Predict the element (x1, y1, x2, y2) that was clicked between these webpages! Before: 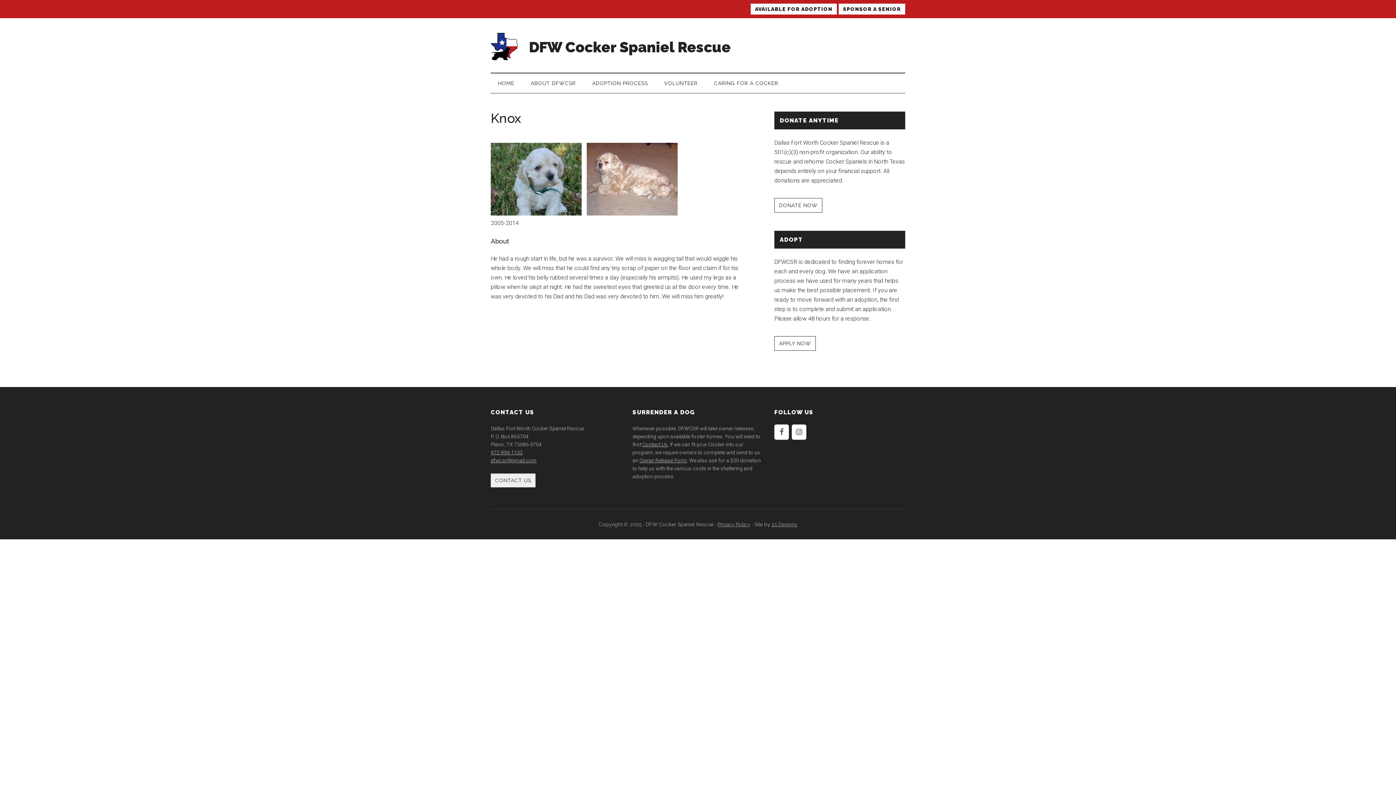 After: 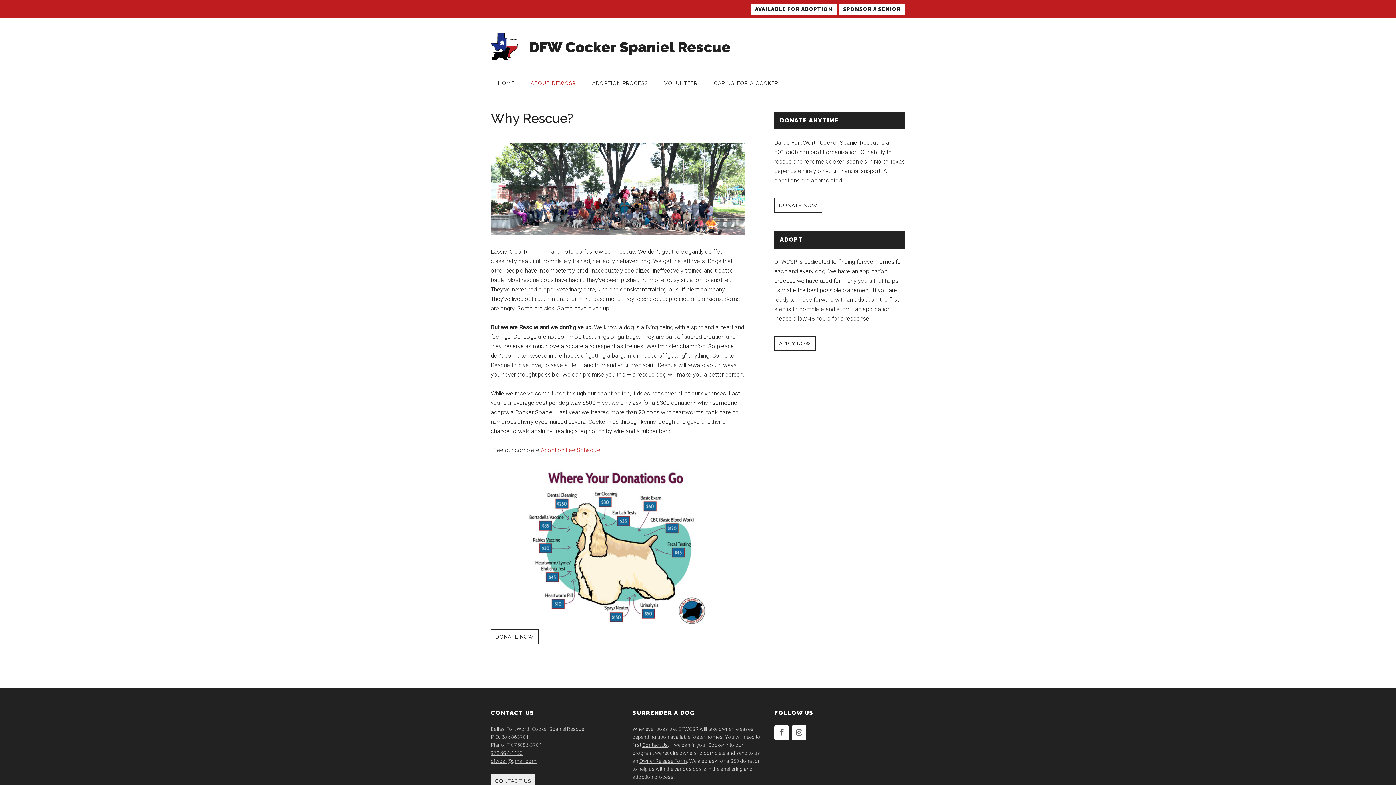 Action: label: ABOUT DFWCSR bbox: (523, 73, 583, 93)